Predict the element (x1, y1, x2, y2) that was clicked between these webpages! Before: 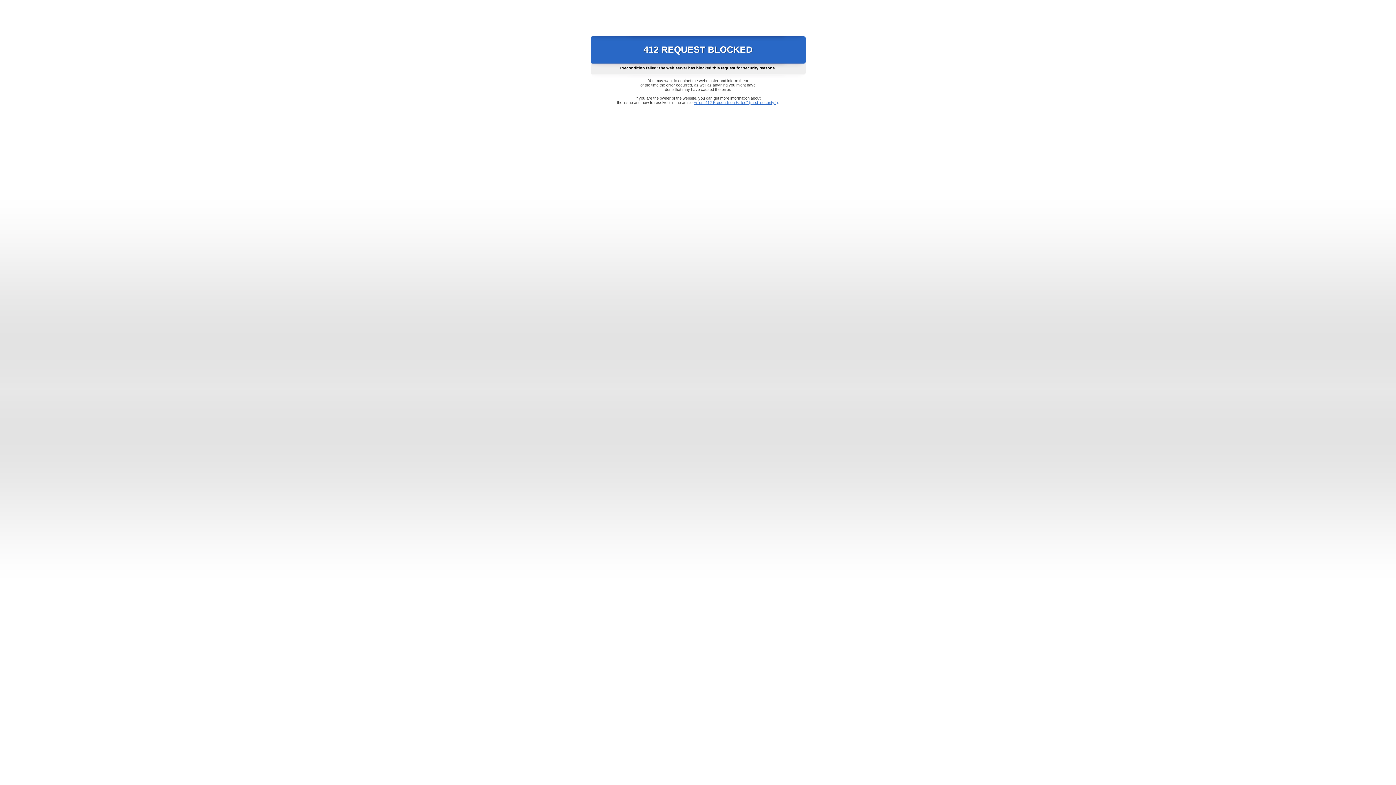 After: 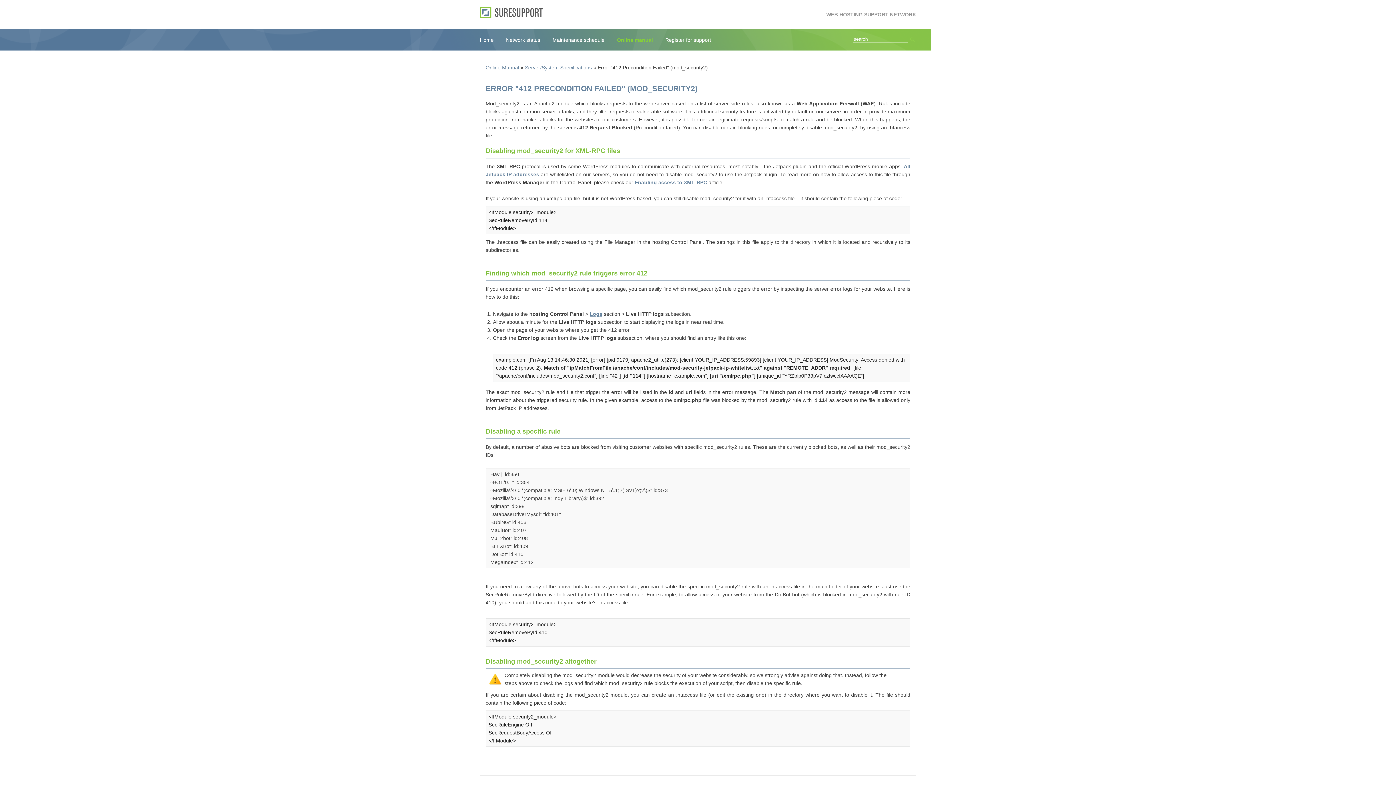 Action: bbox: (693, 100, 778, 104) label: Error "412 Precondition Failed" (mod_security2)